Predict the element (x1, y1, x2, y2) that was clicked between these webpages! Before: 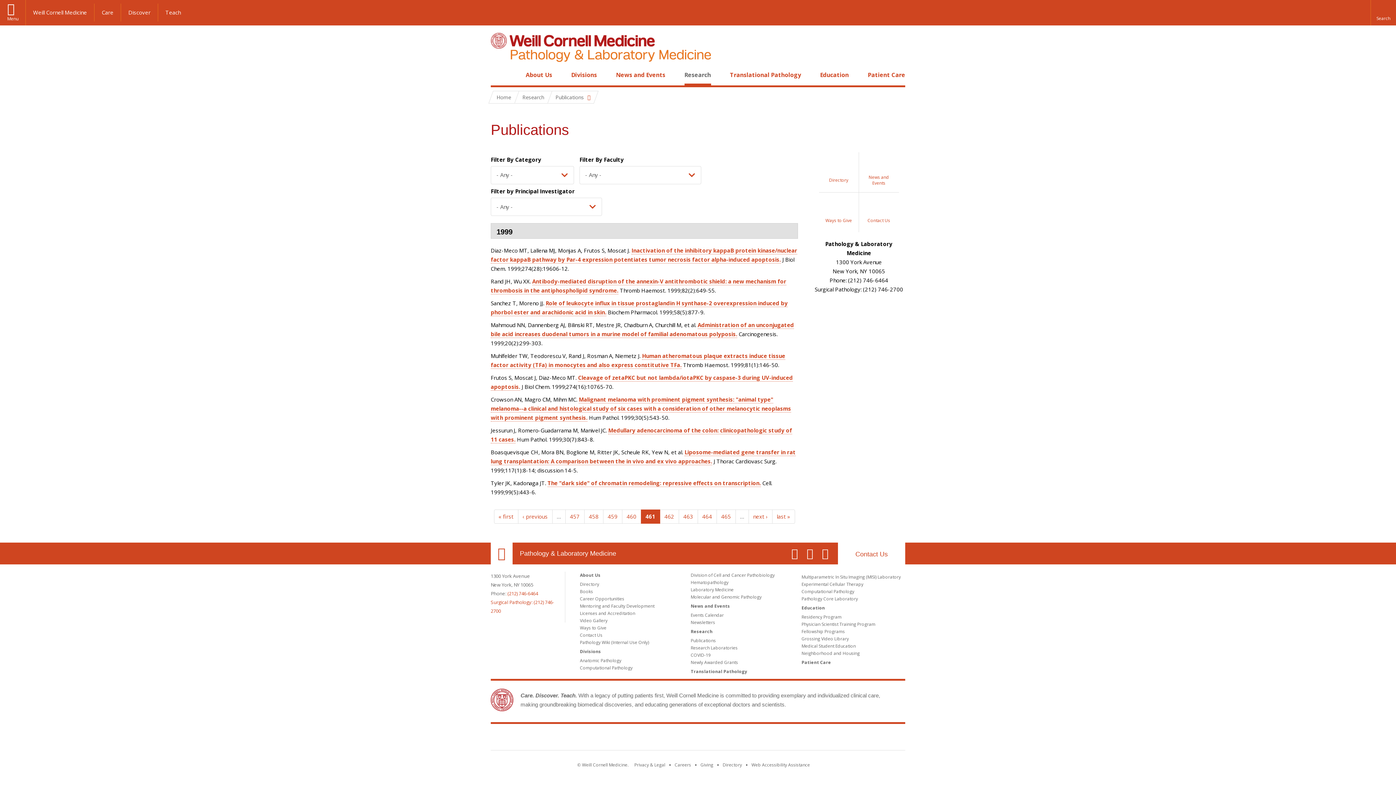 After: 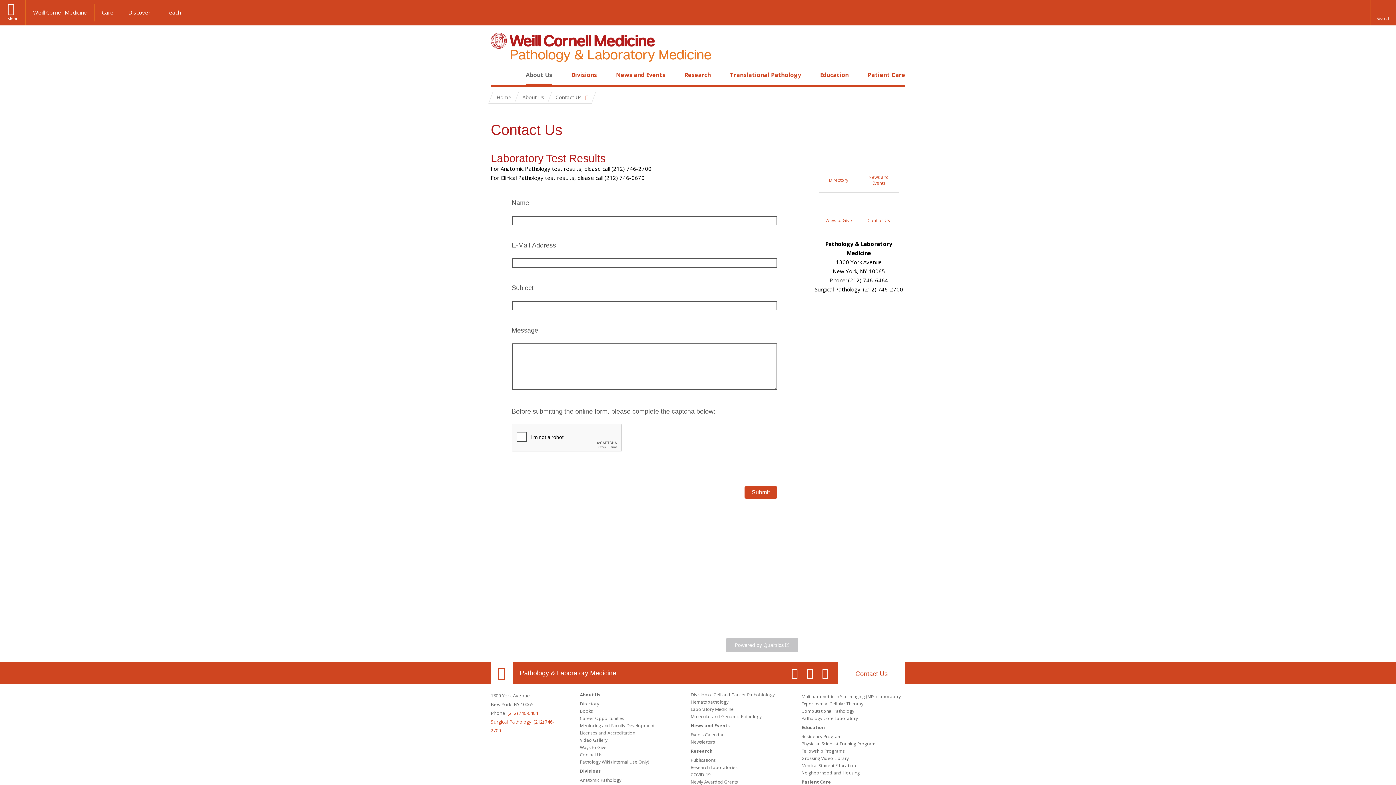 Action: label: Contact Us bbox: (838, 542, 905, 564)